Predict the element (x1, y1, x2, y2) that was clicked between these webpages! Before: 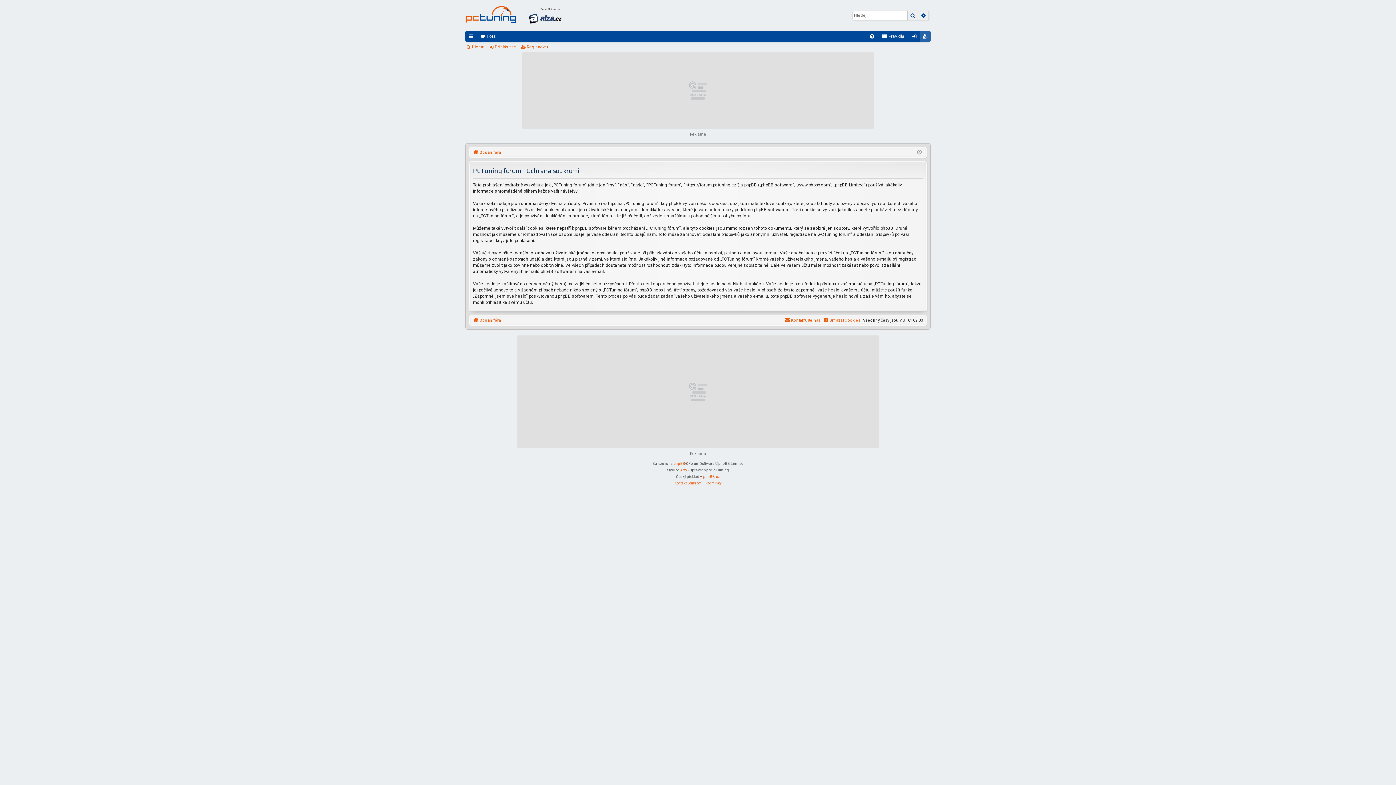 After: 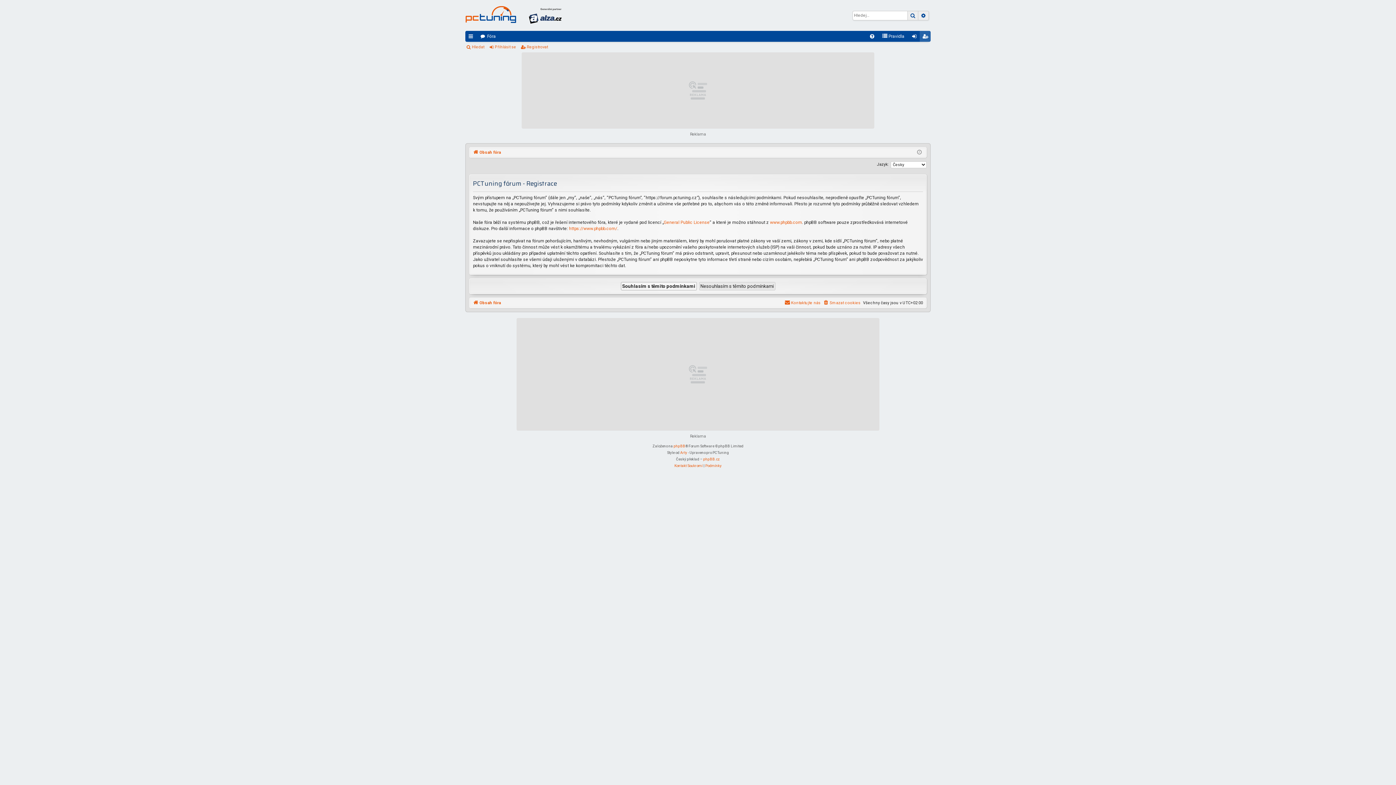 Action: bbox: (920, 30, 930, 41) label: Registrovat